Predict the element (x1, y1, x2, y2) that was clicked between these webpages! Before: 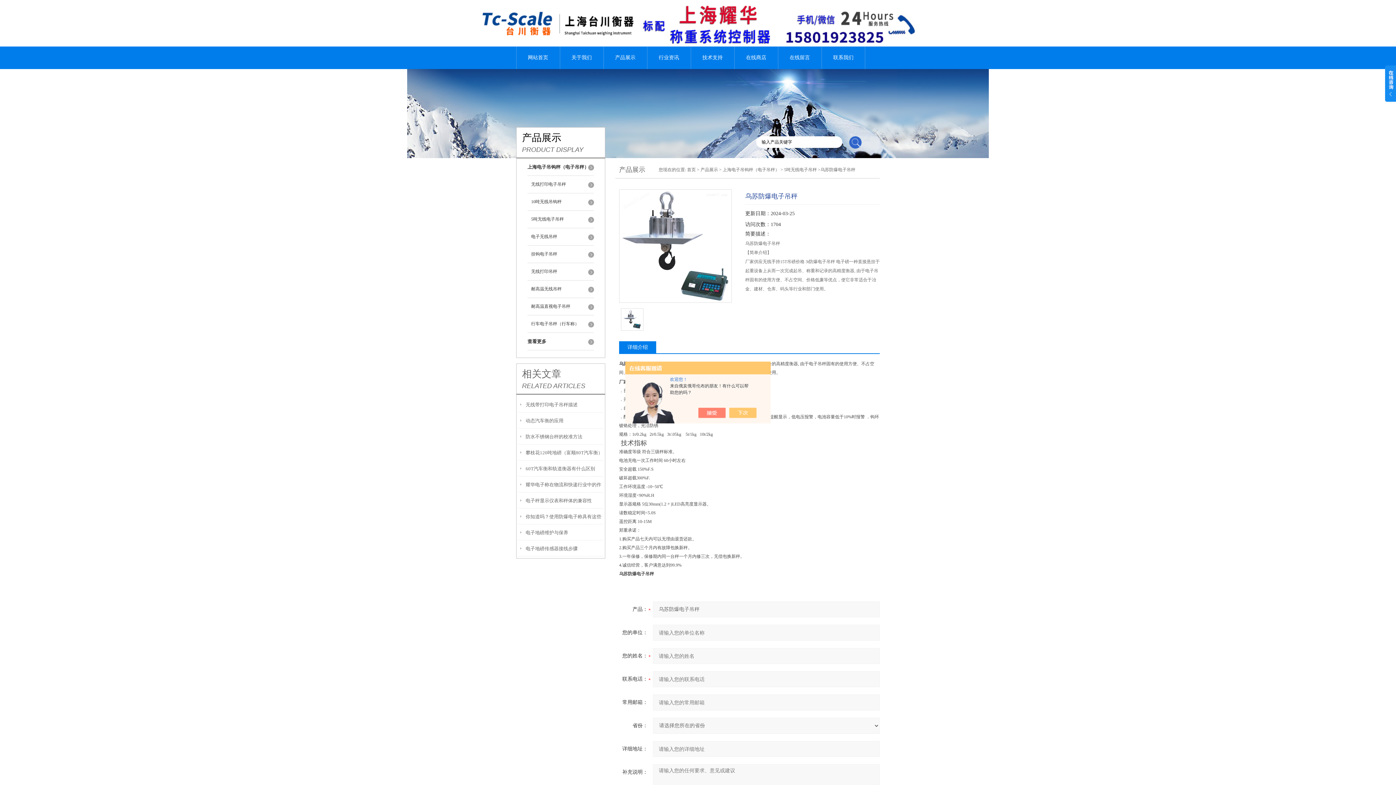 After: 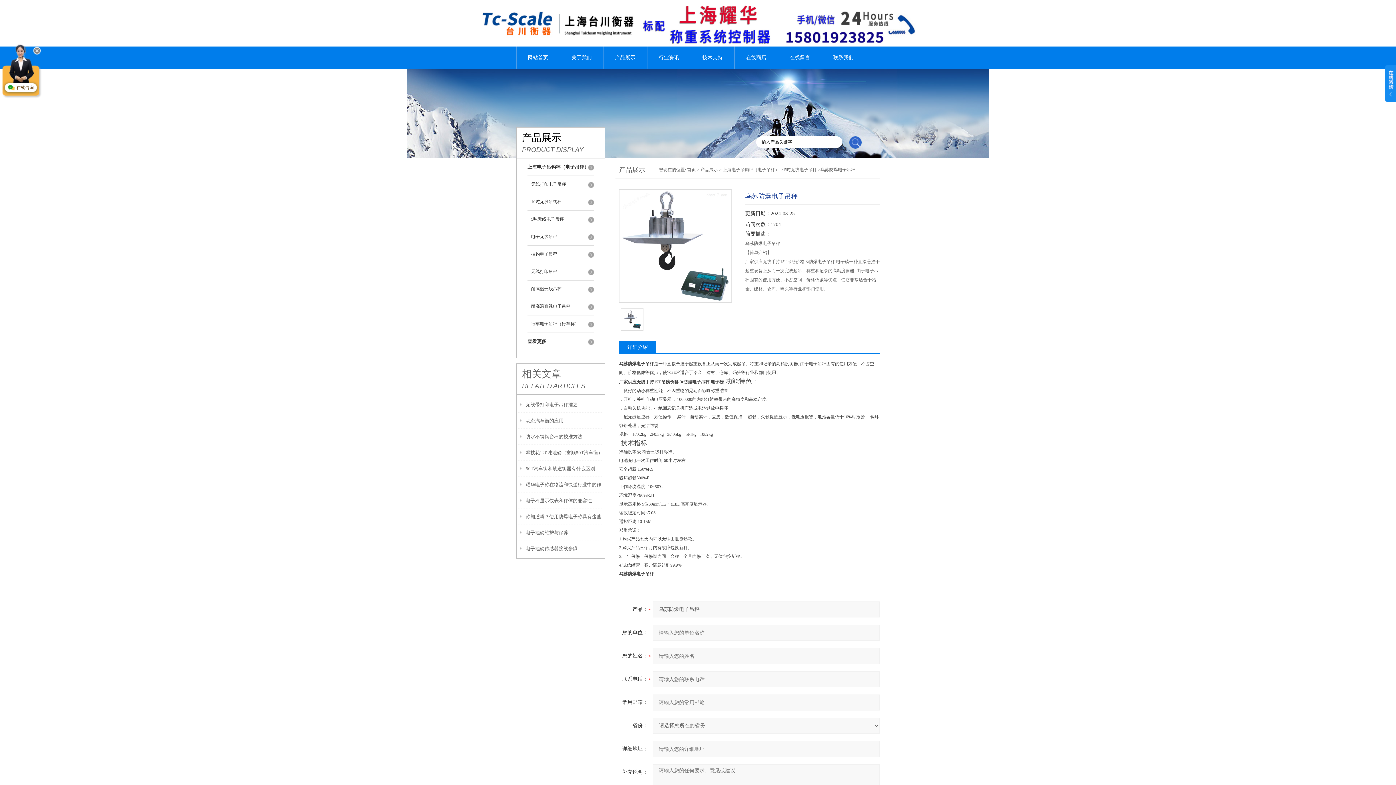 Action: bbox: (705, 408, 733, 418)